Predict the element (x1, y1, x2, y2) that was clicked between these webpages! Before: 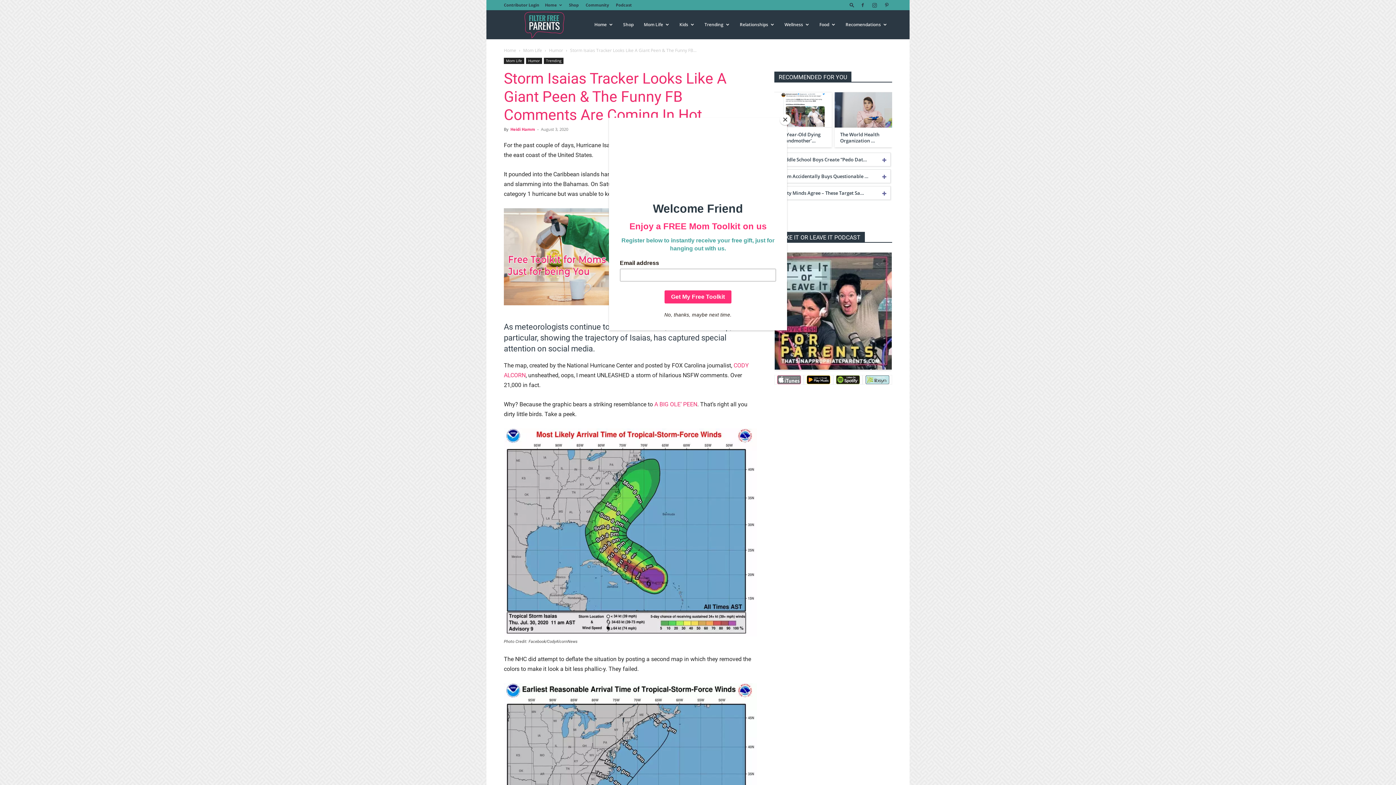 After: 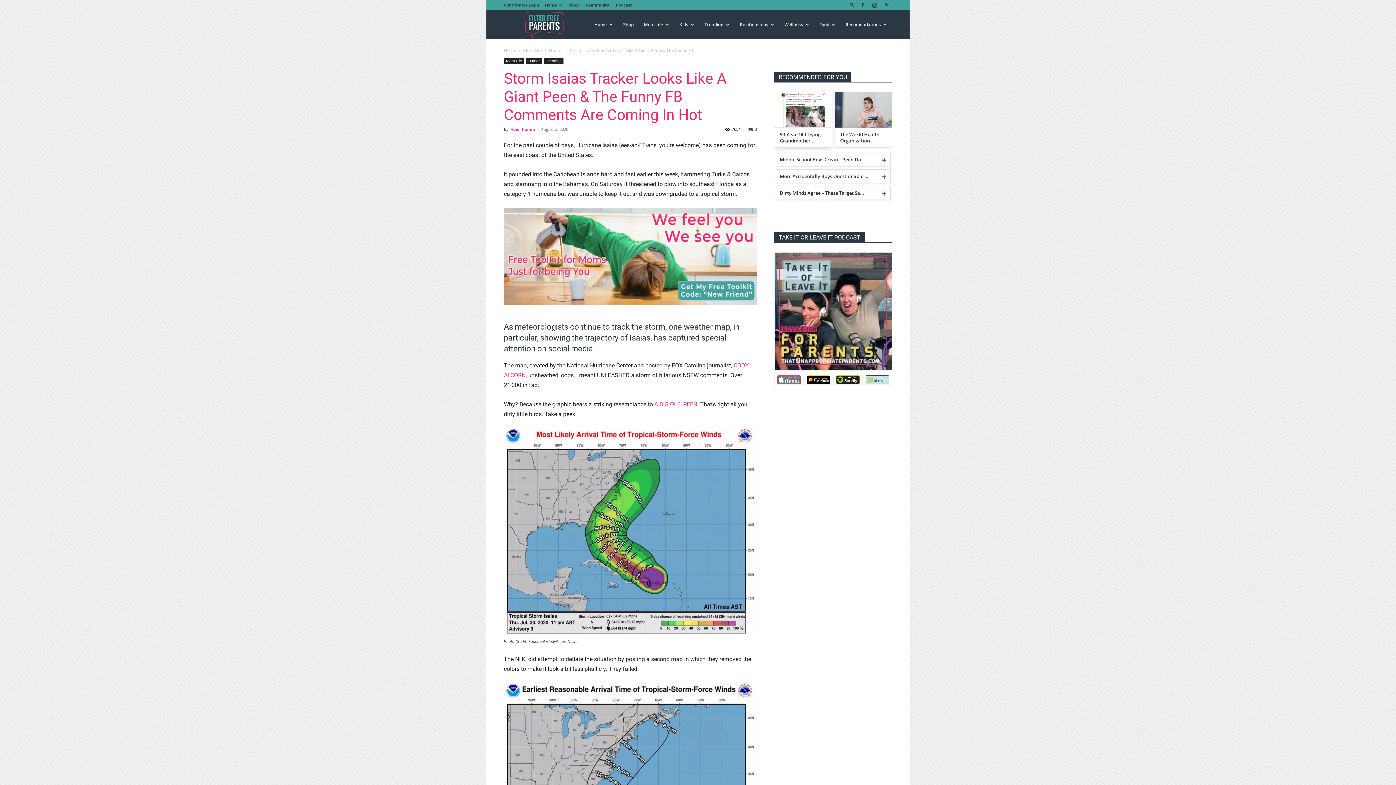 Action: label: Close bbox: (780, 114, 790, 125)